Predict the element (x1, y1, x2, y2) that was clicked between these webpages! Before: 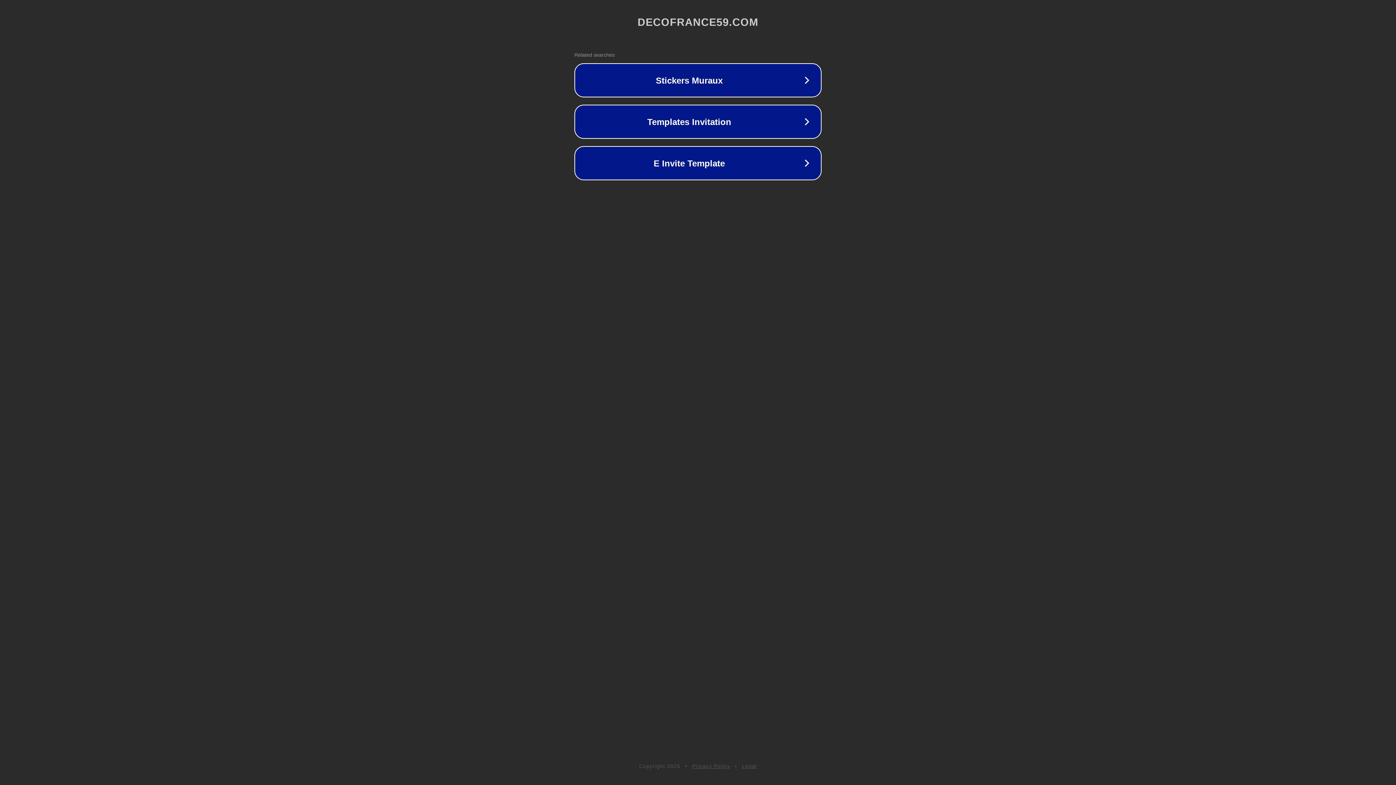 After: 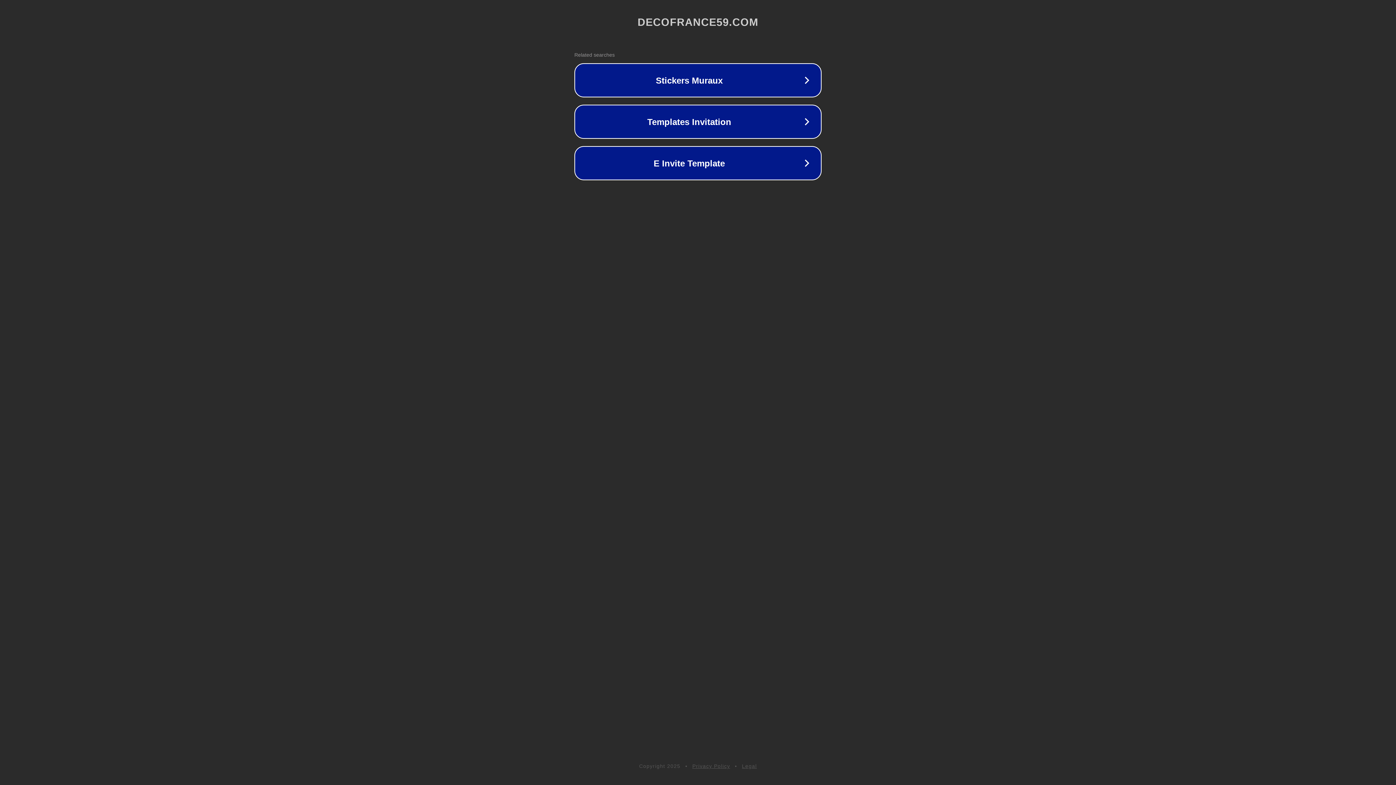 Action: label: Legal bbox: (742, 763, 757, 769)